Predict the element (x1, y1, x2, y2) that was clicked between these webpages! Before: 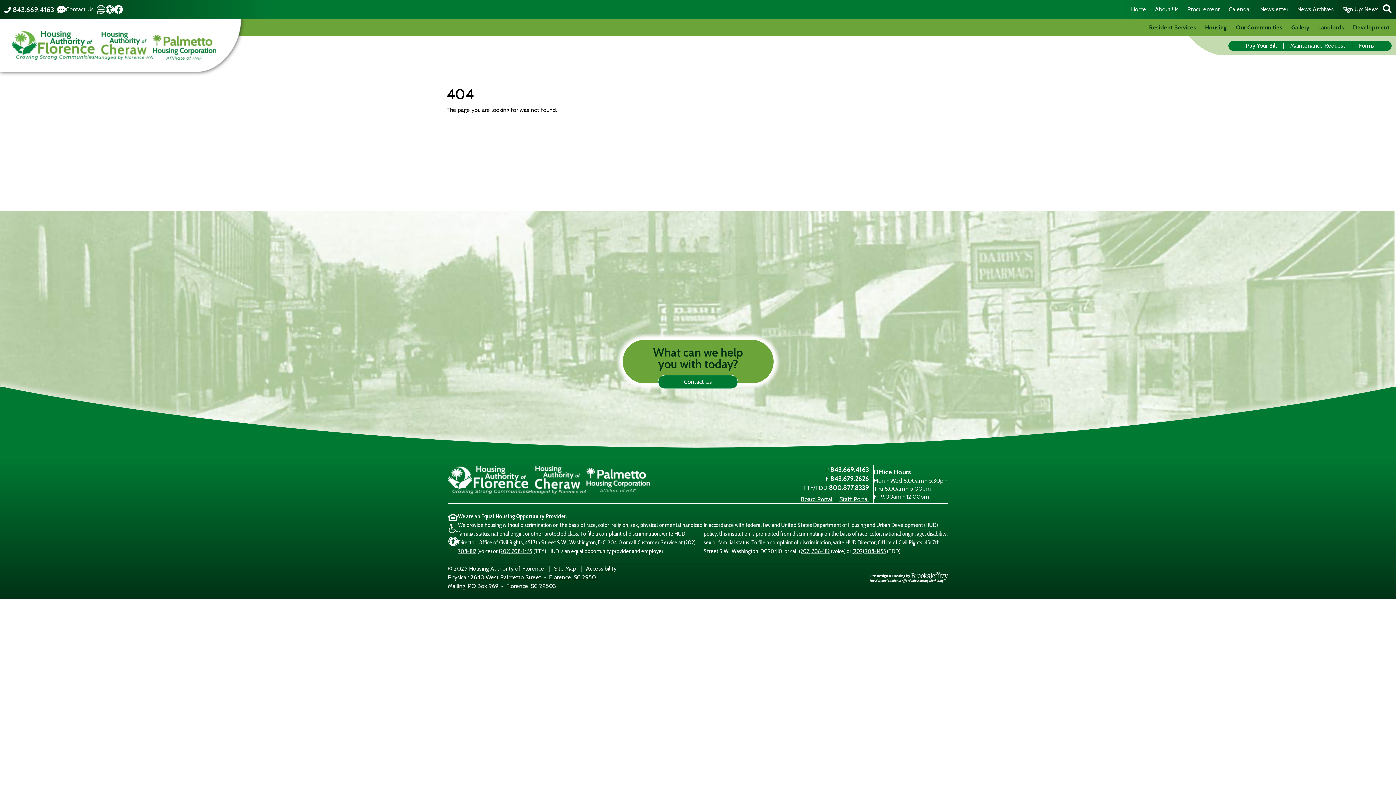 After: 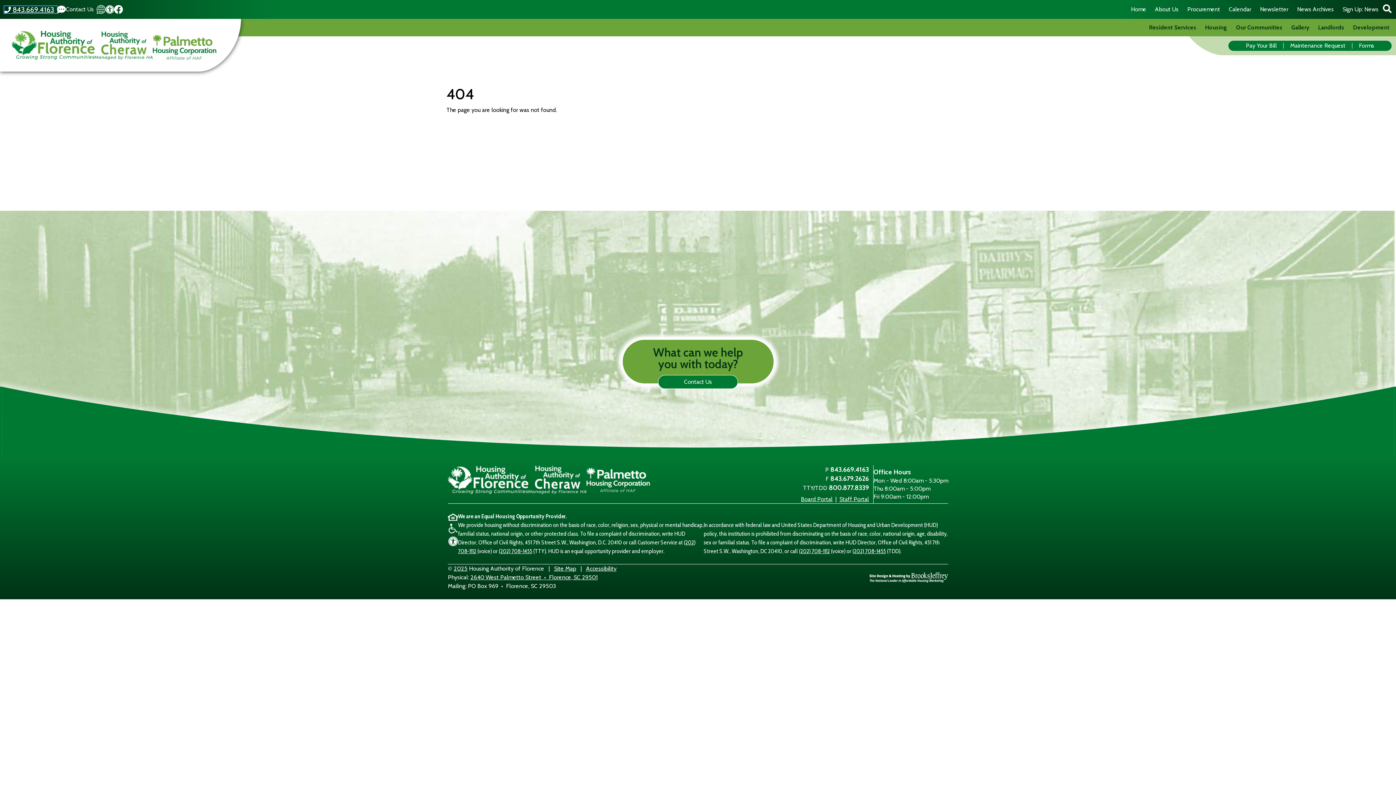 Action: label: Main office phone number - 843.669.4163 bbox: (4, 6, 57, 12)